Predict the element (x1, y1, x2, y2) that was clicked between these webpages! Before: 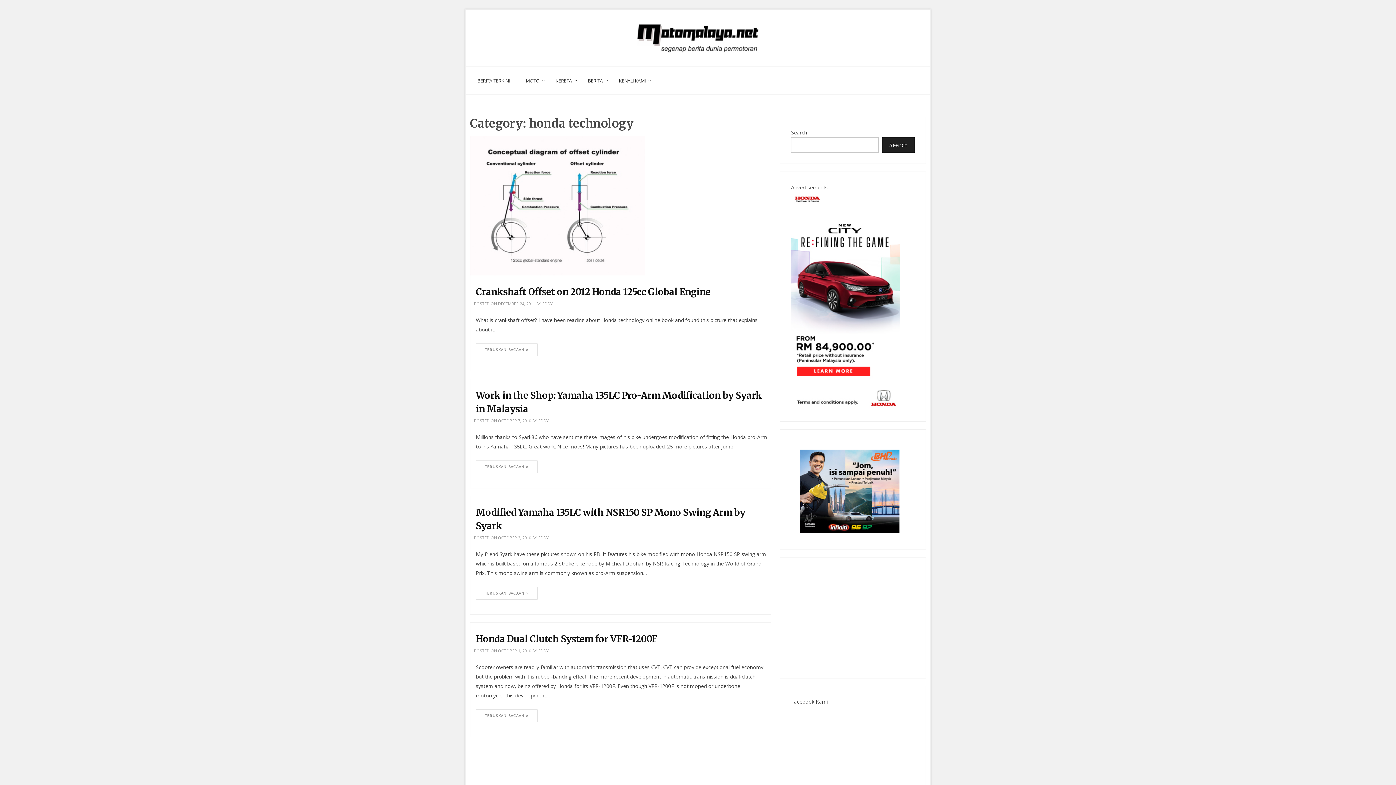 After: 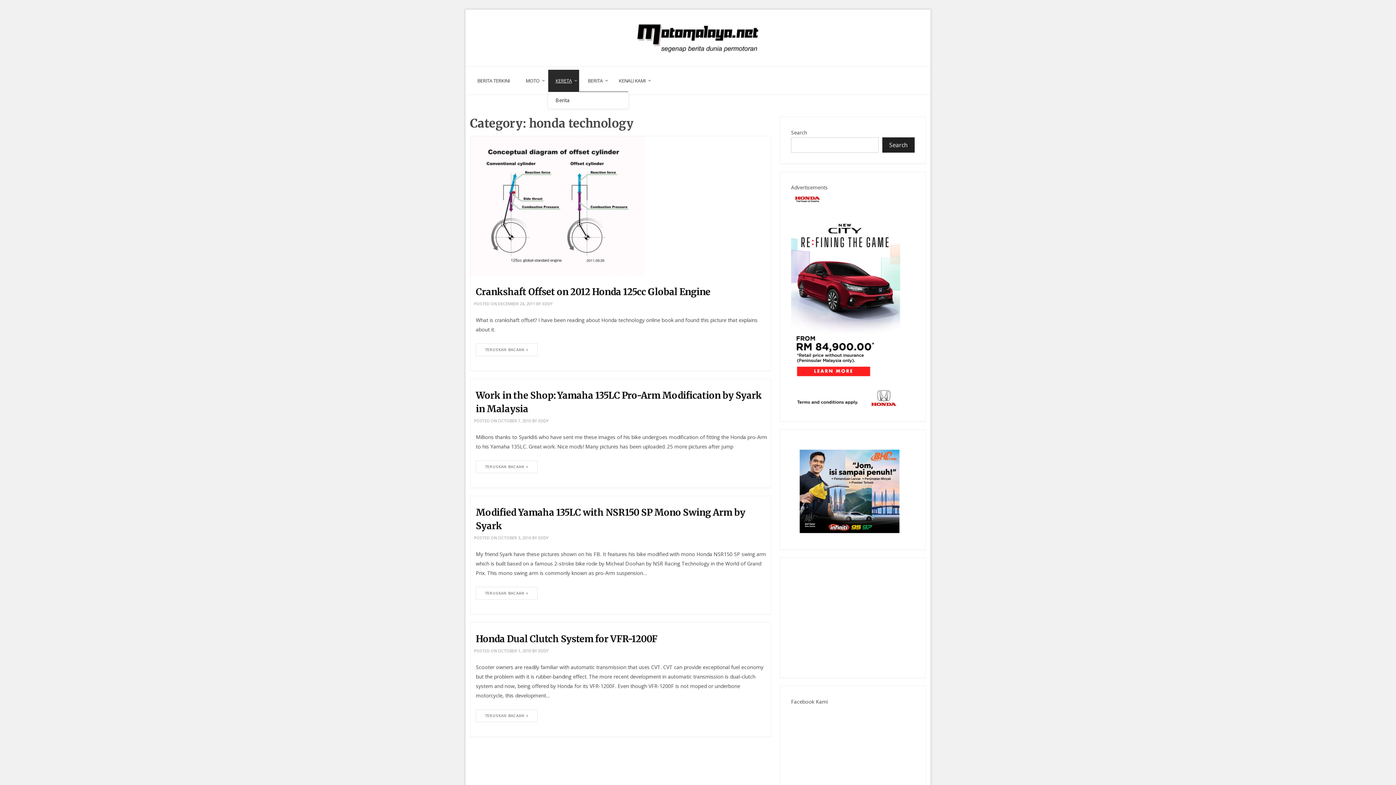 Action: bbox: (548, 69, 579, 91) label: KERETA